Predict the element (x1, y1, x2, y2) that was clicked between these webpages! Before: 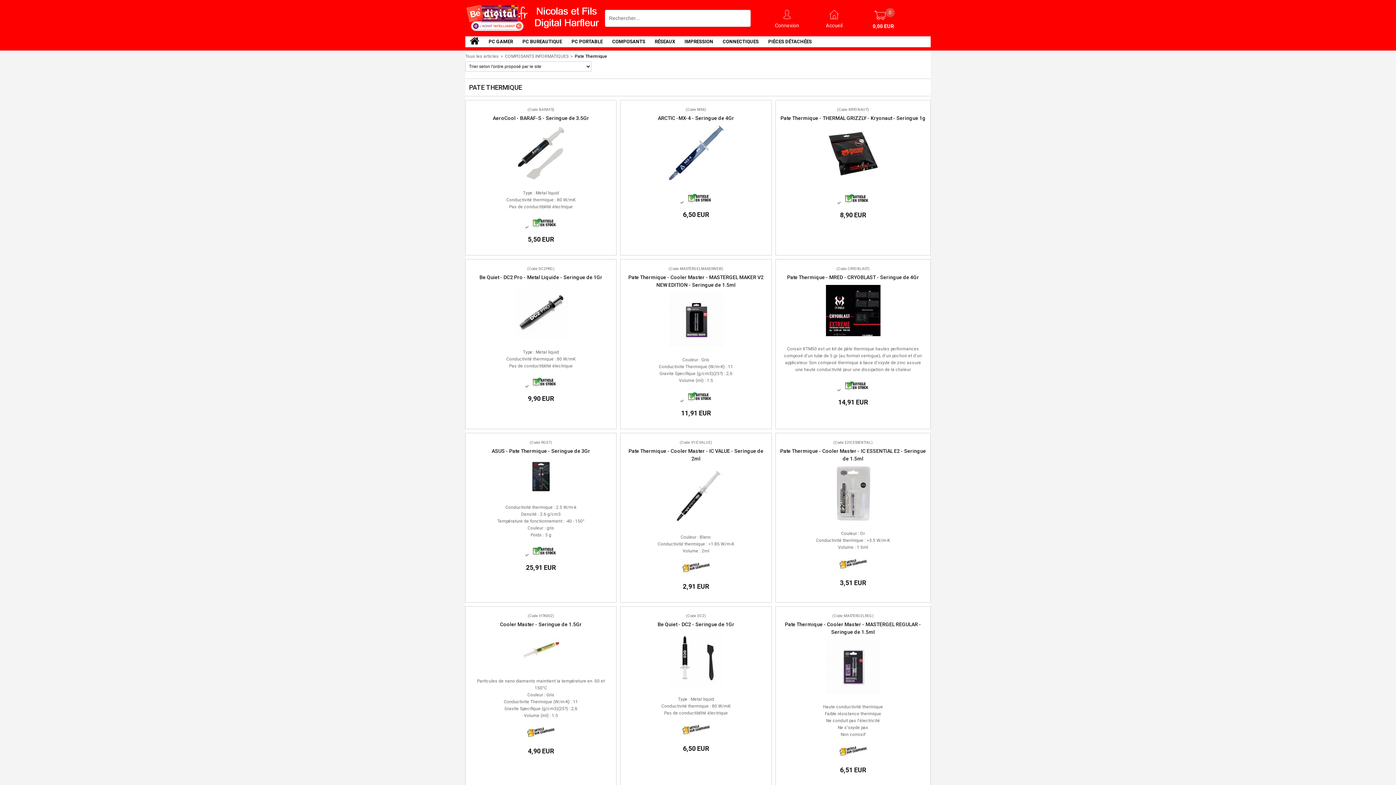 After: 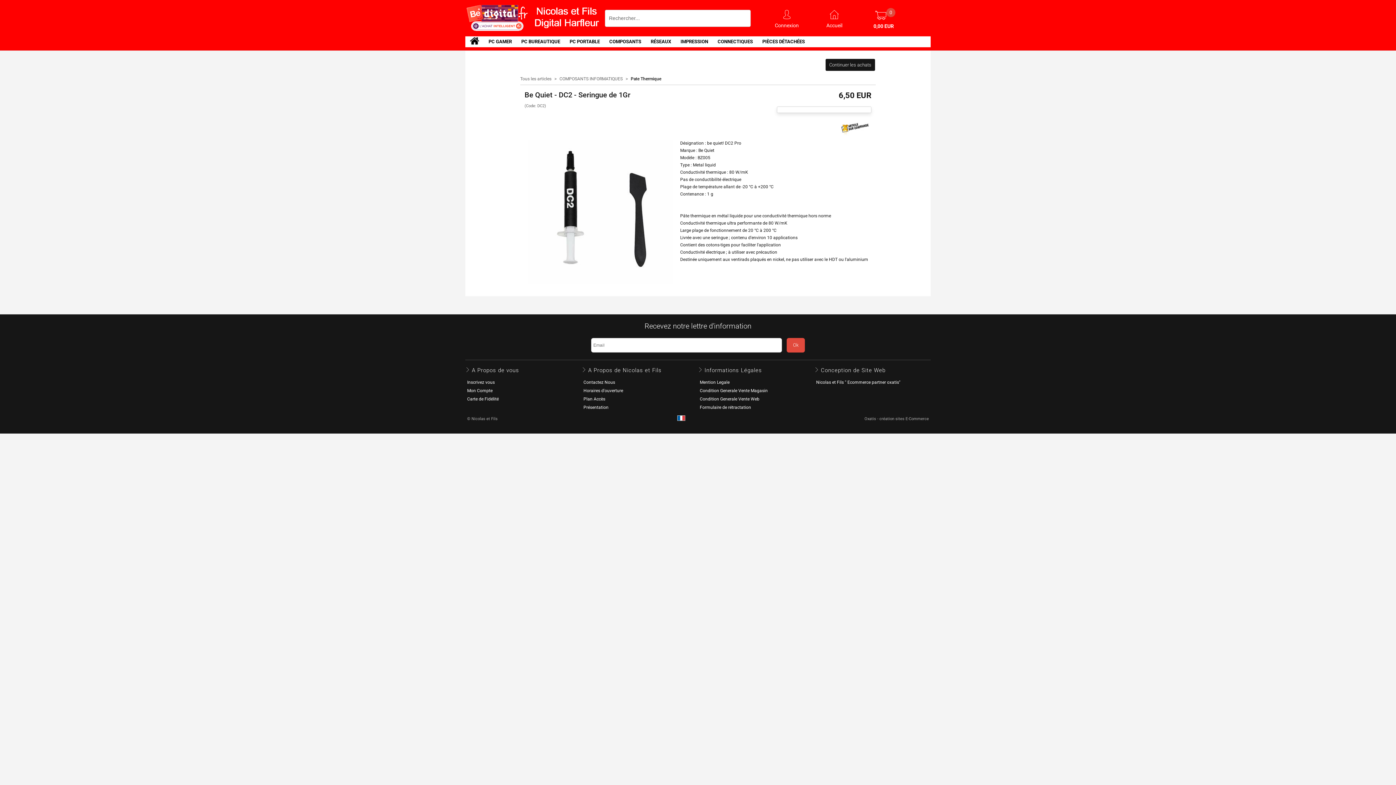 Action: bbox: (657, 622, 734, 627) label: Be Quiet - DC2 - Seringue de 1Gr